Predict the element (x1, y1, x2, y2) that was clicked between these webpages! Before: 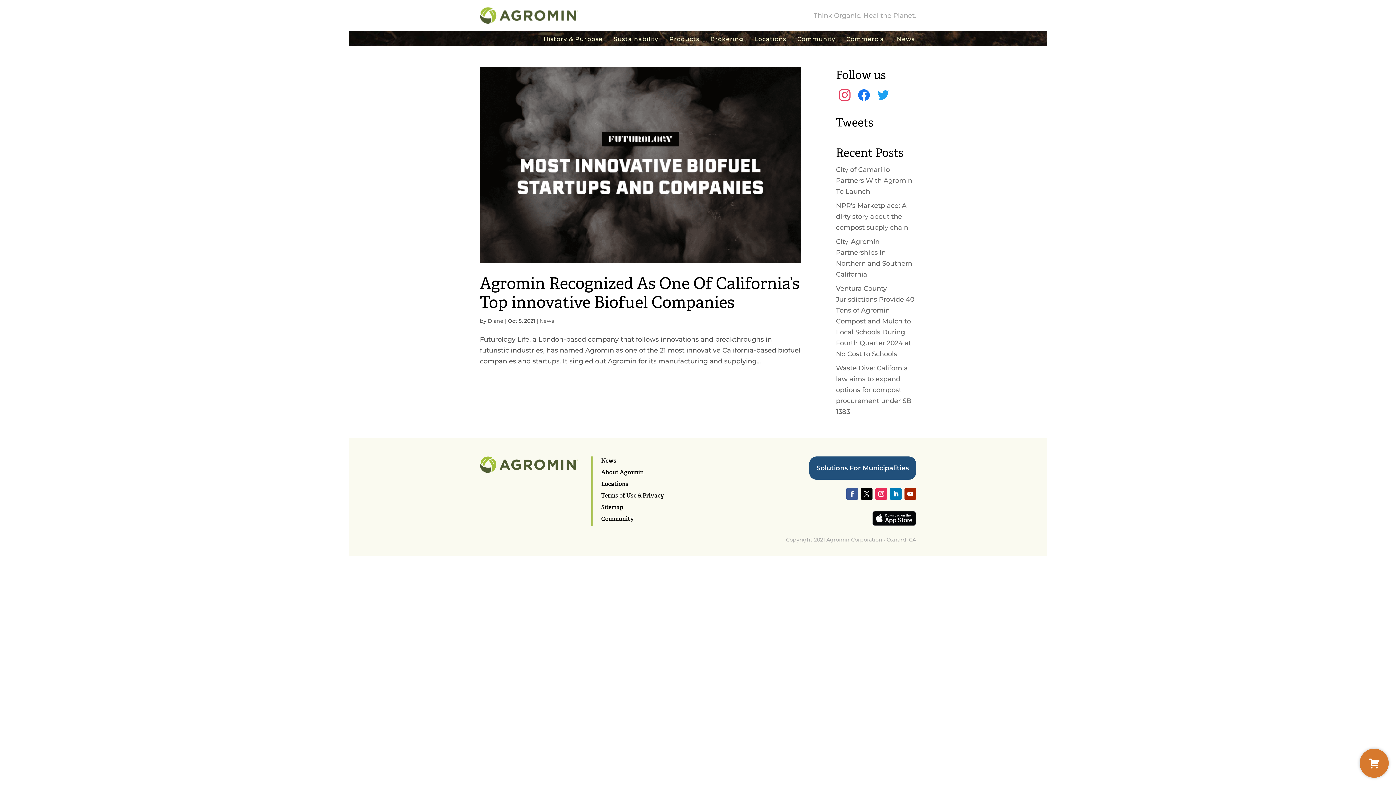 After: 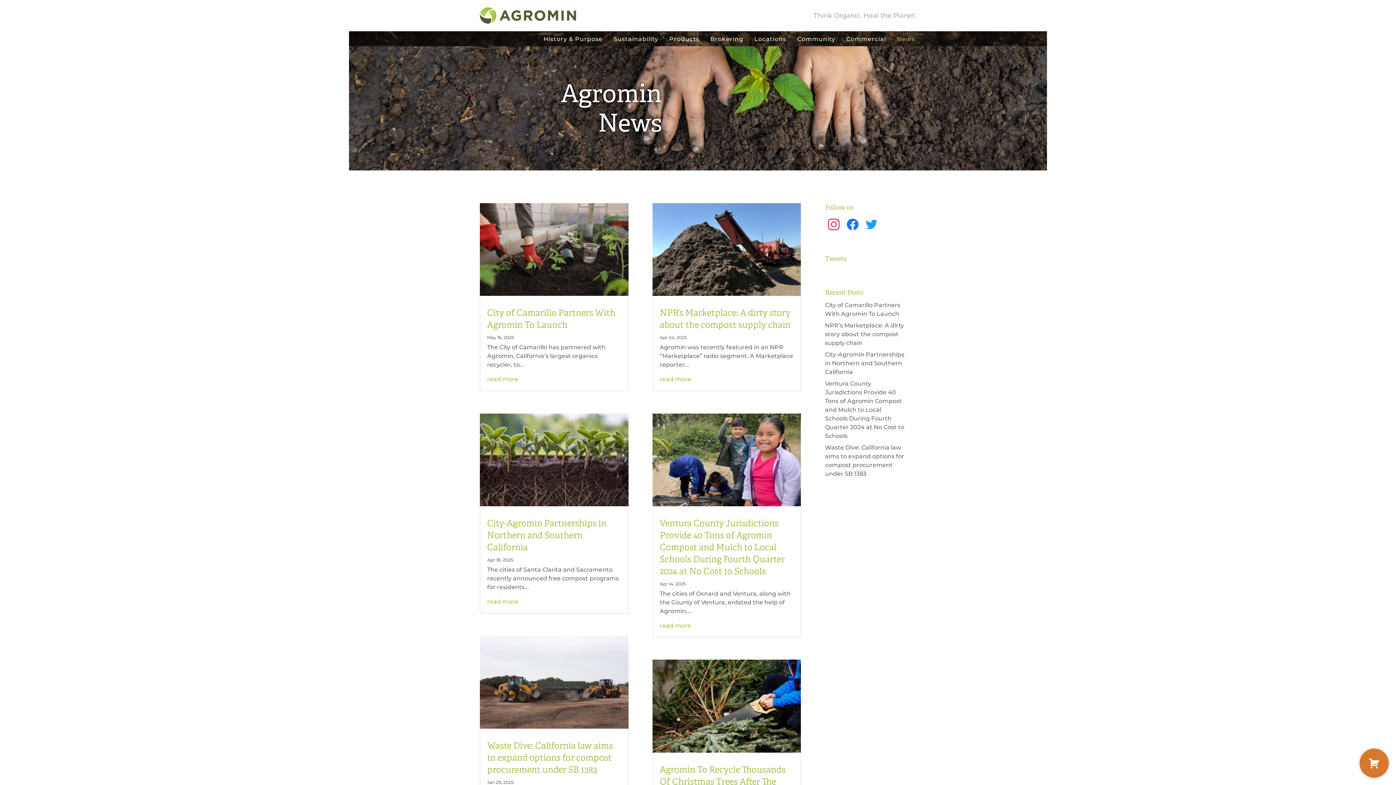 Action: label: News bbox: (897, 36, 914, 44)